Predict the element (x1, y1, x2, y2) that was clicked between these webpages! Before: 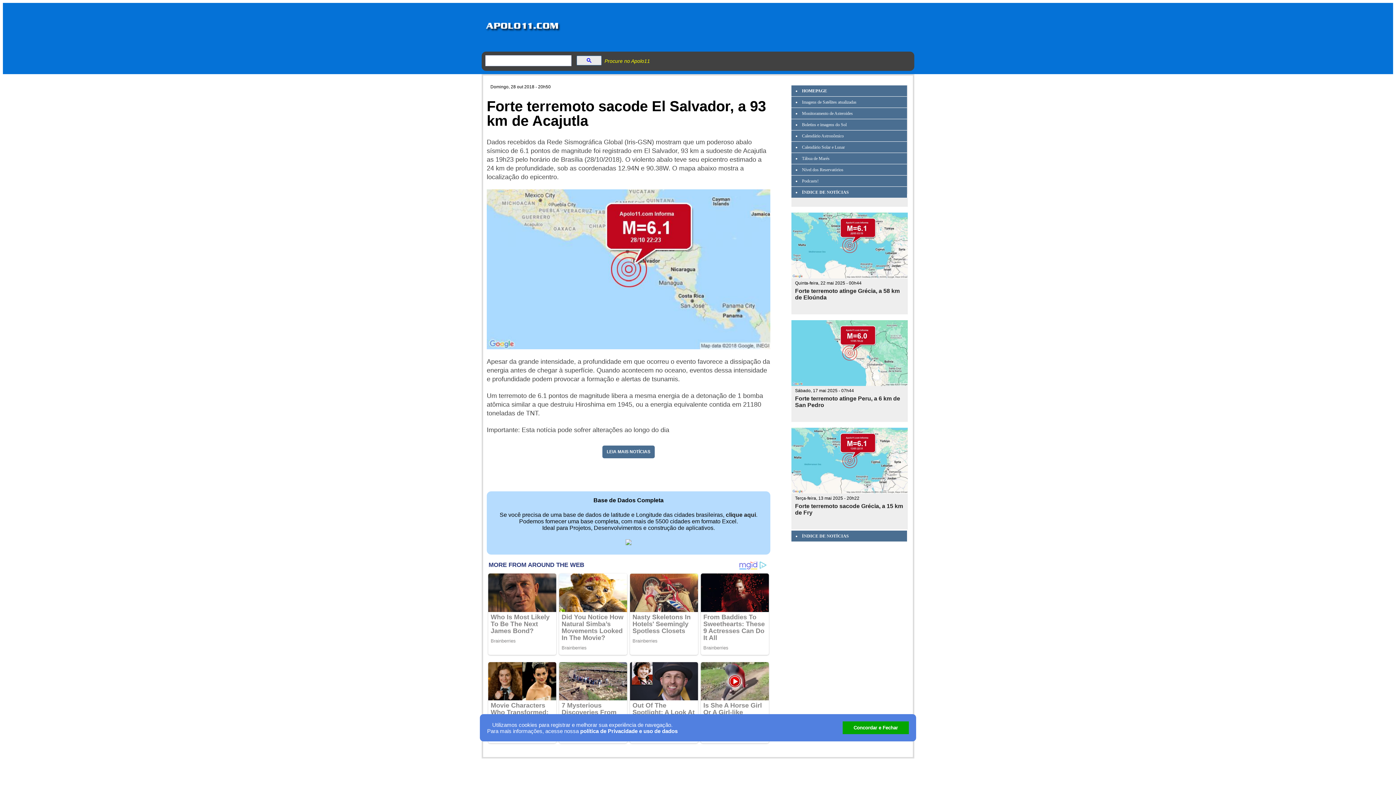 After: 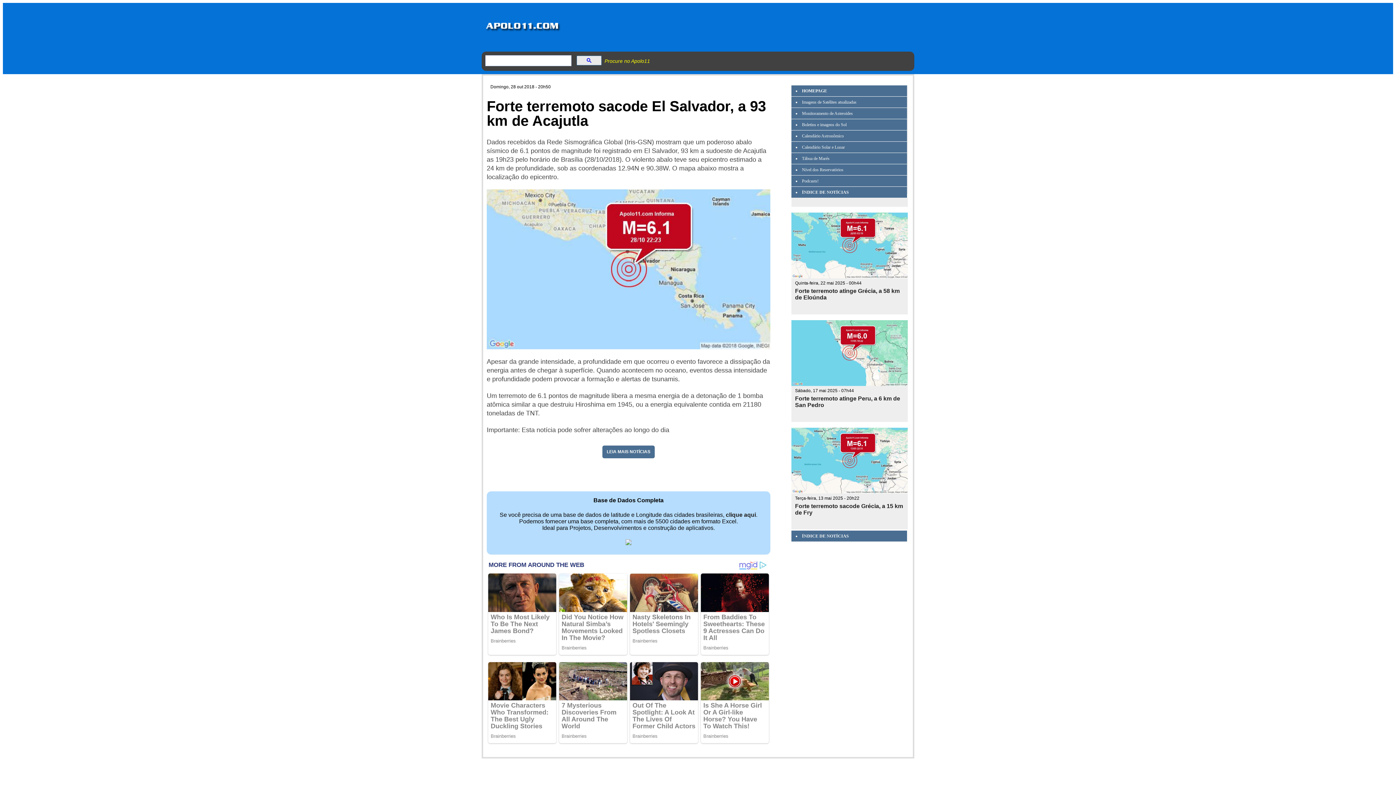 Action: label: Concordar e Fechar bbox: (842, 721, 909, 734)